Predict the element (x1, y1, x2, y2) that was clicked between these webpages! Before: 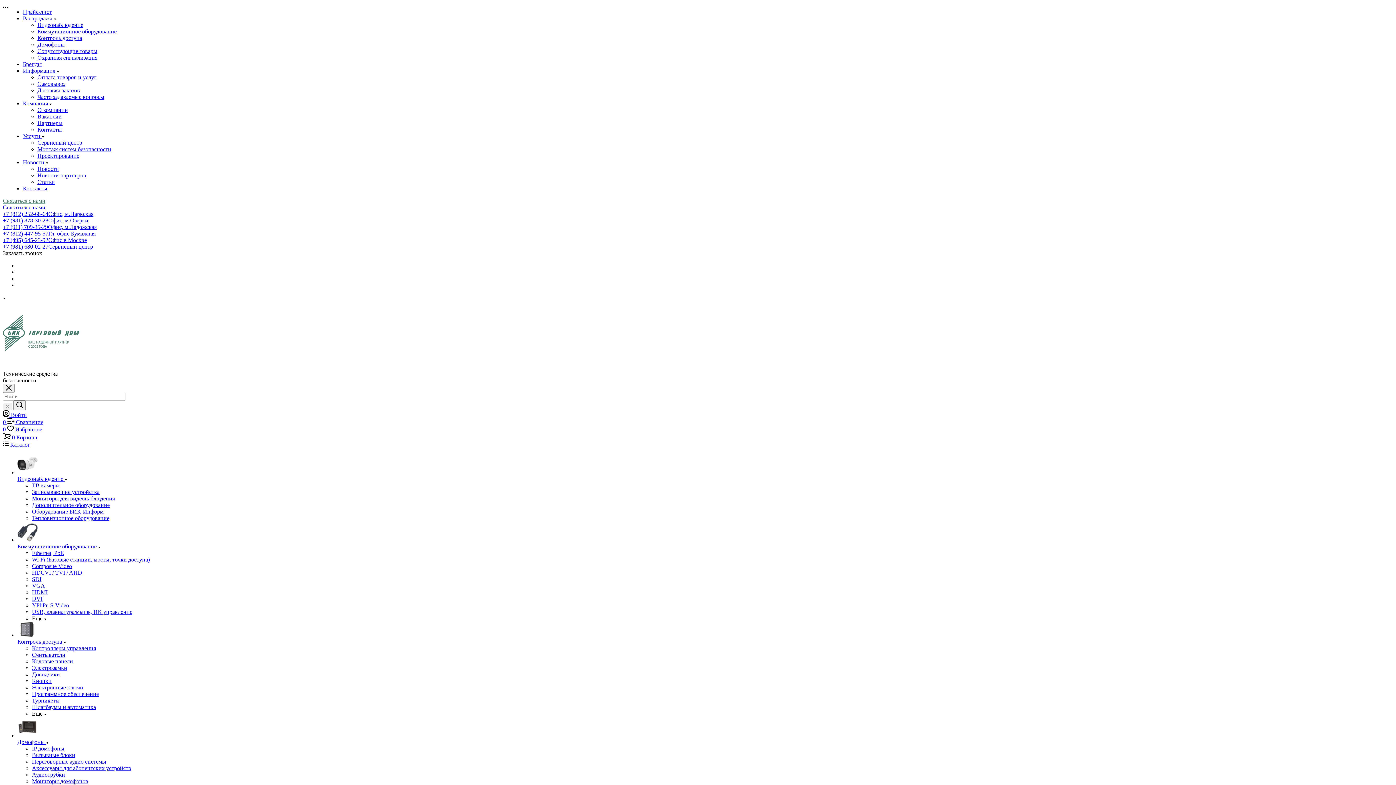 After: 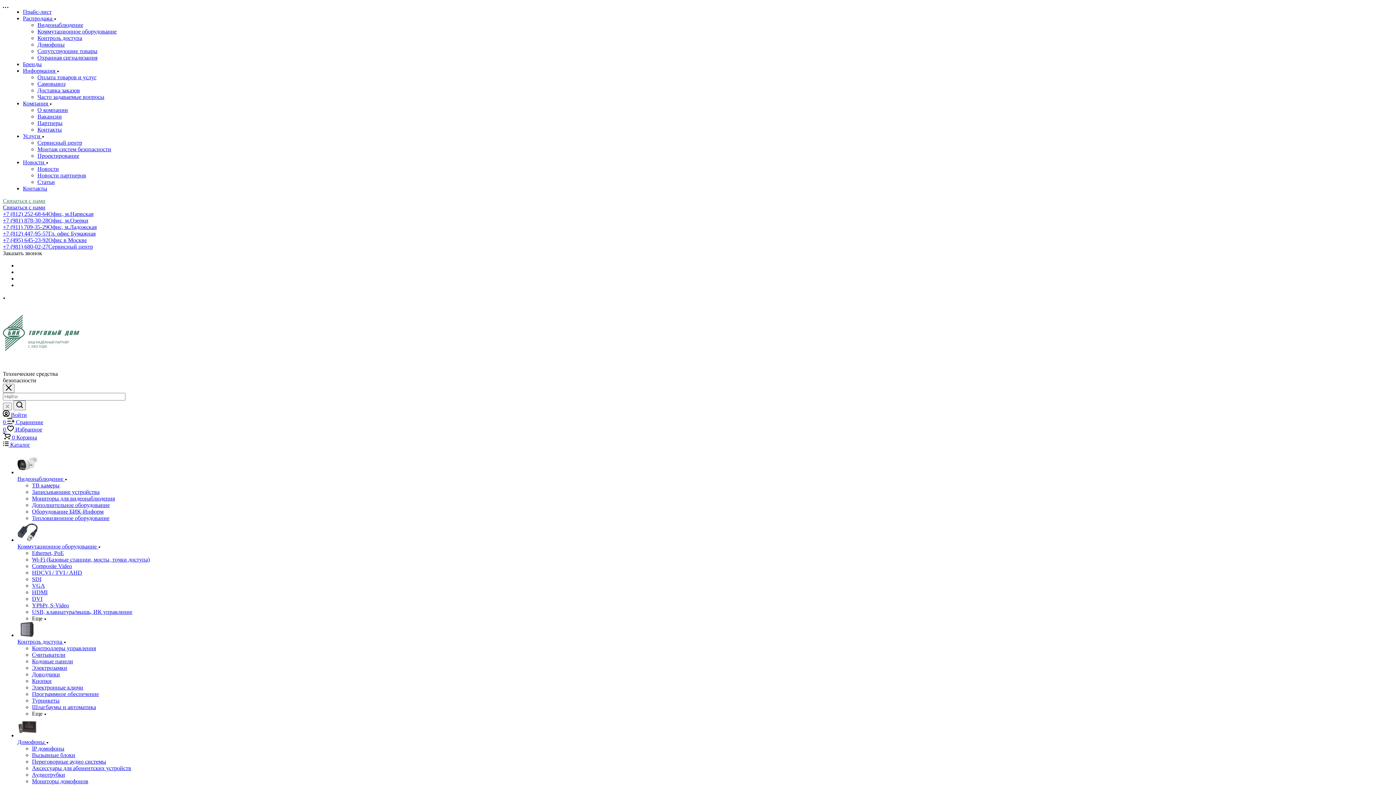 Action: label: Видеонаблюдение bbox: (37, 21, 83, 28)